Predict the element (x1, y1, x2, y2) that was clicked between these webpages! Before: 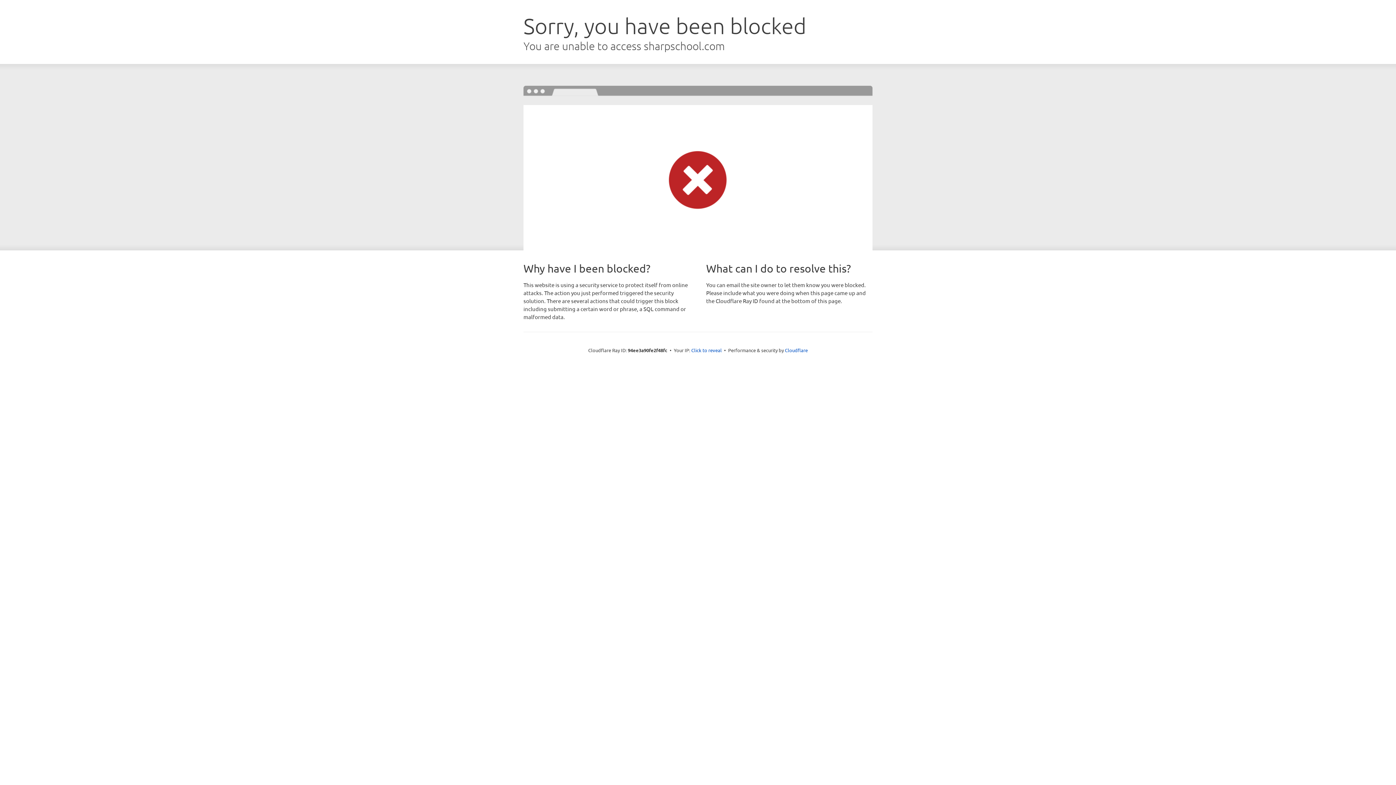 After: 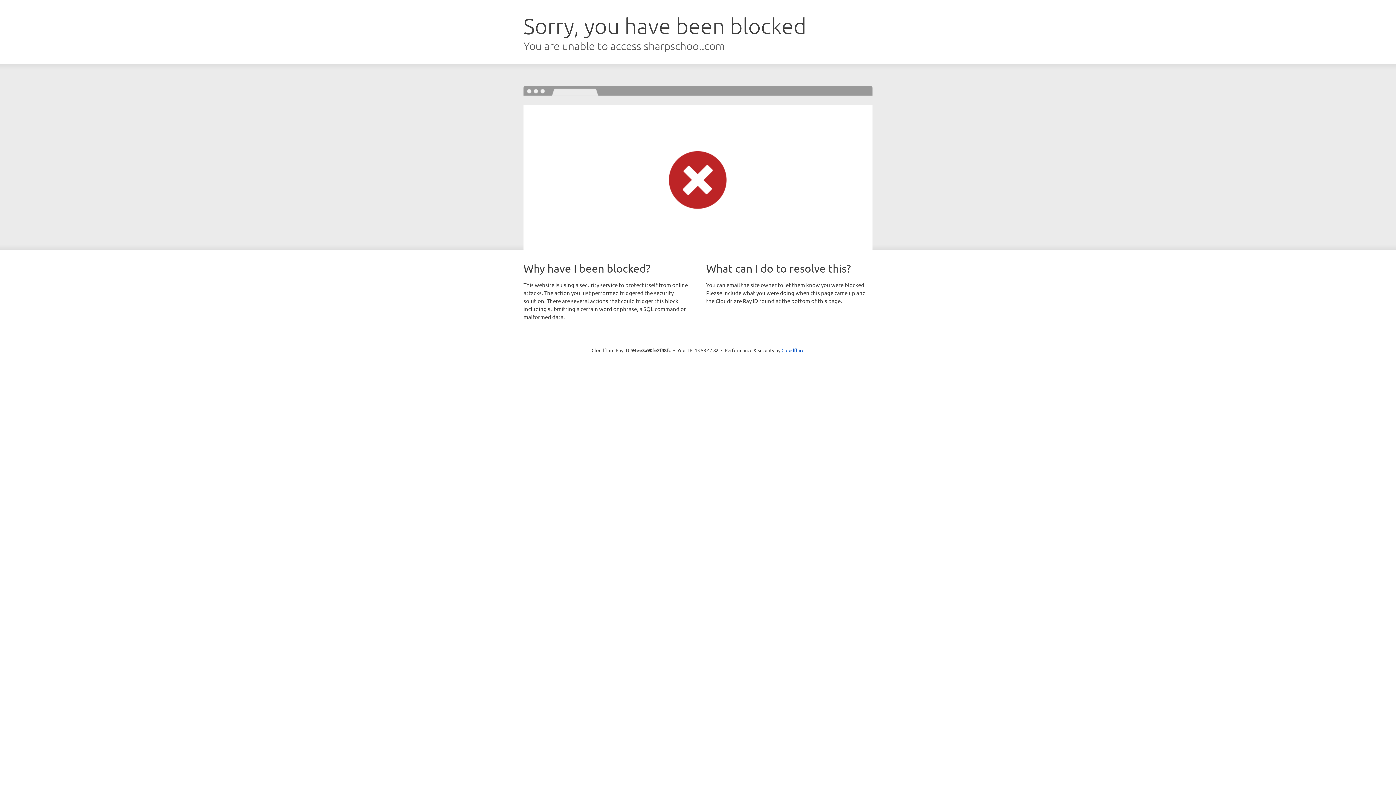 Action: bbox: (691, 346, 722, 353) label: Click to reveal